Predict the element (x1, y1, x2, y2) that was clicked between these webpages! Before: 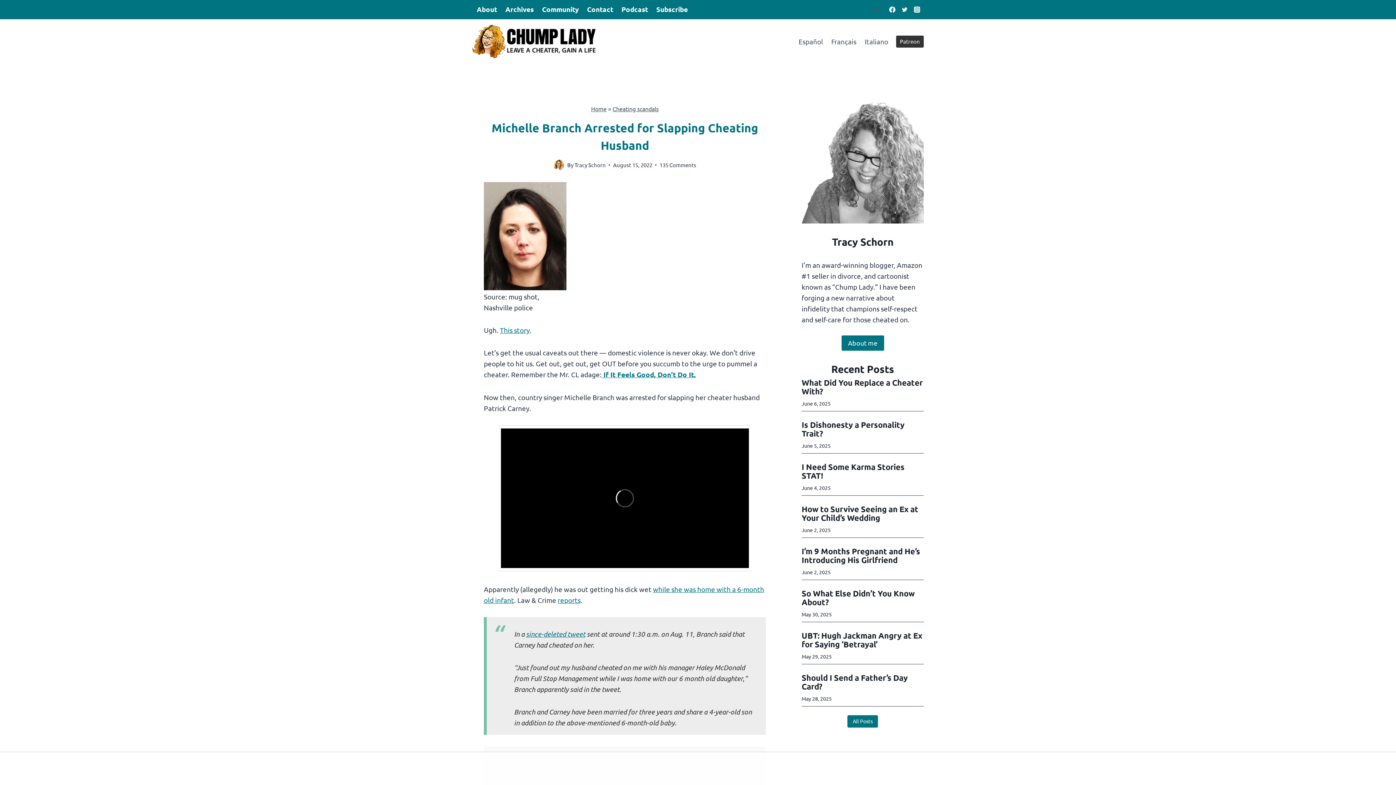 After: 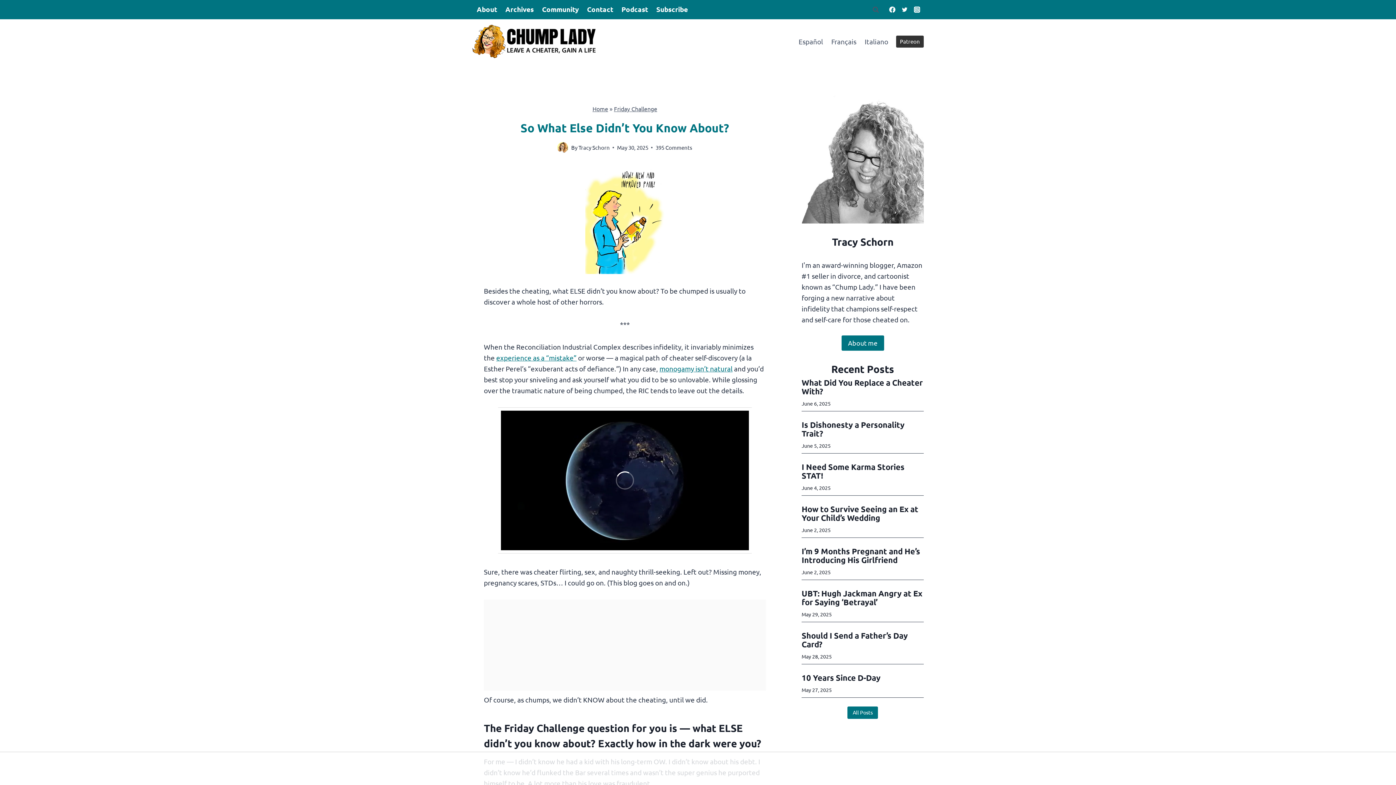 Action: label: So What Else Didn’t You Know About? bbox: (801, 589, 923, 606)